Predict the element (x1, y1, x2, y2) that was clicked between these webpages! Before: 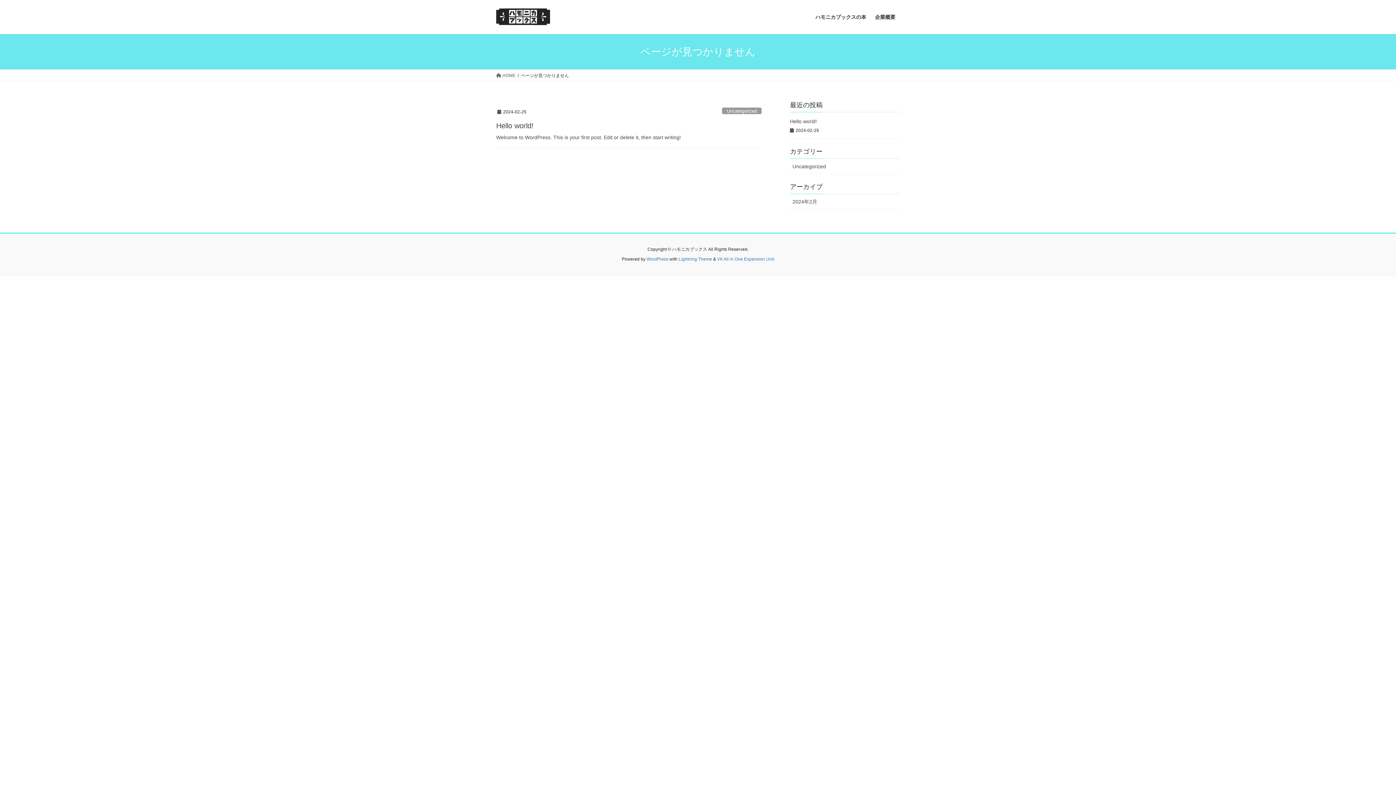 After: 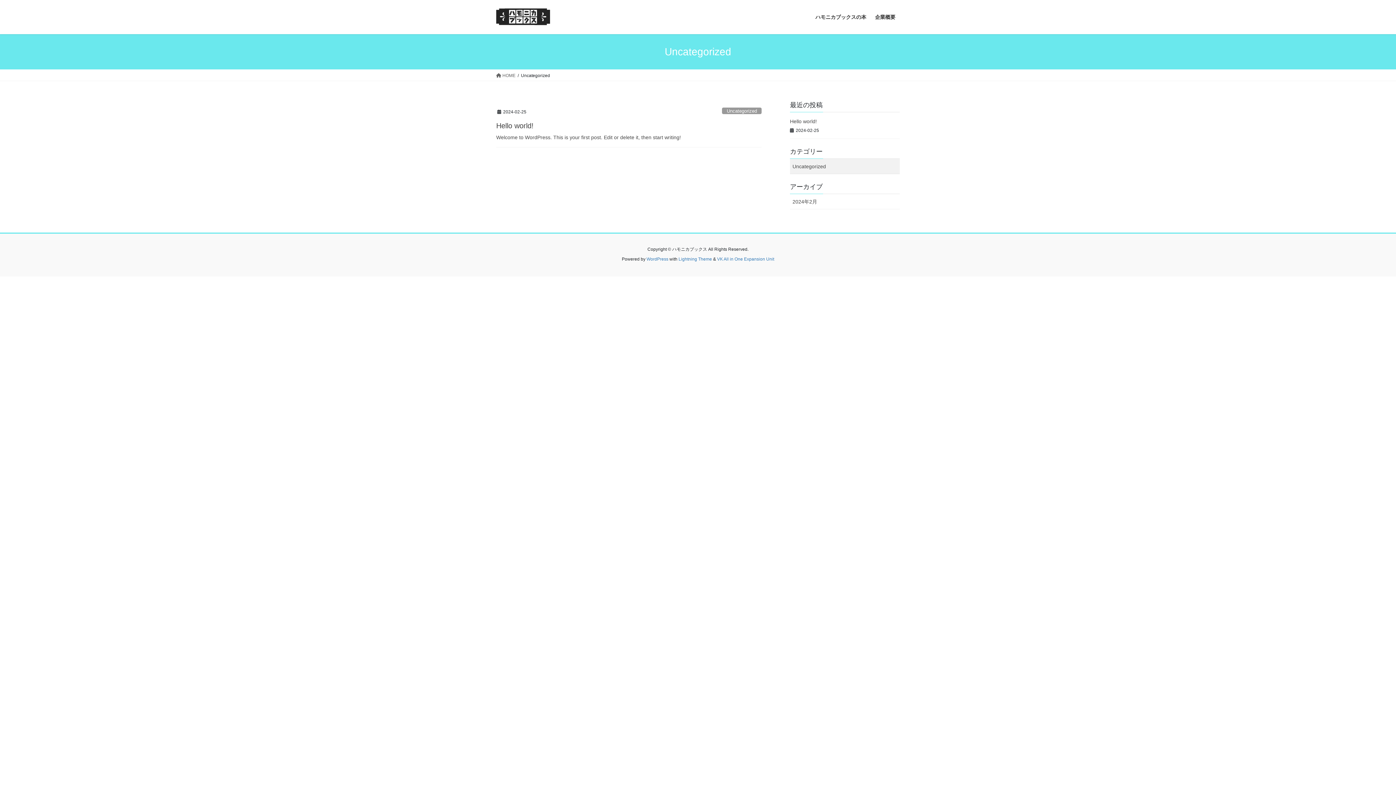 Action: bbox: (790, 158, 900, 174) label: Uncategorized